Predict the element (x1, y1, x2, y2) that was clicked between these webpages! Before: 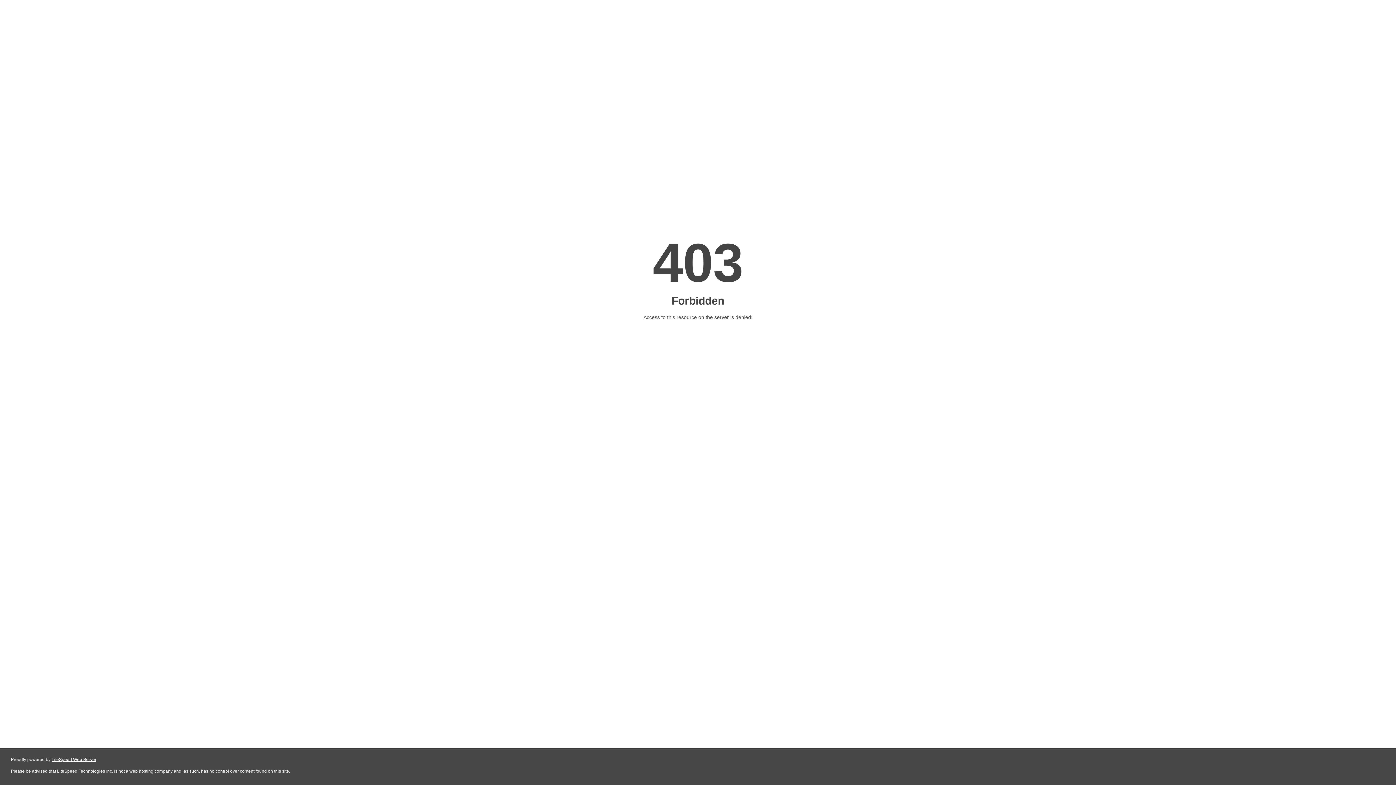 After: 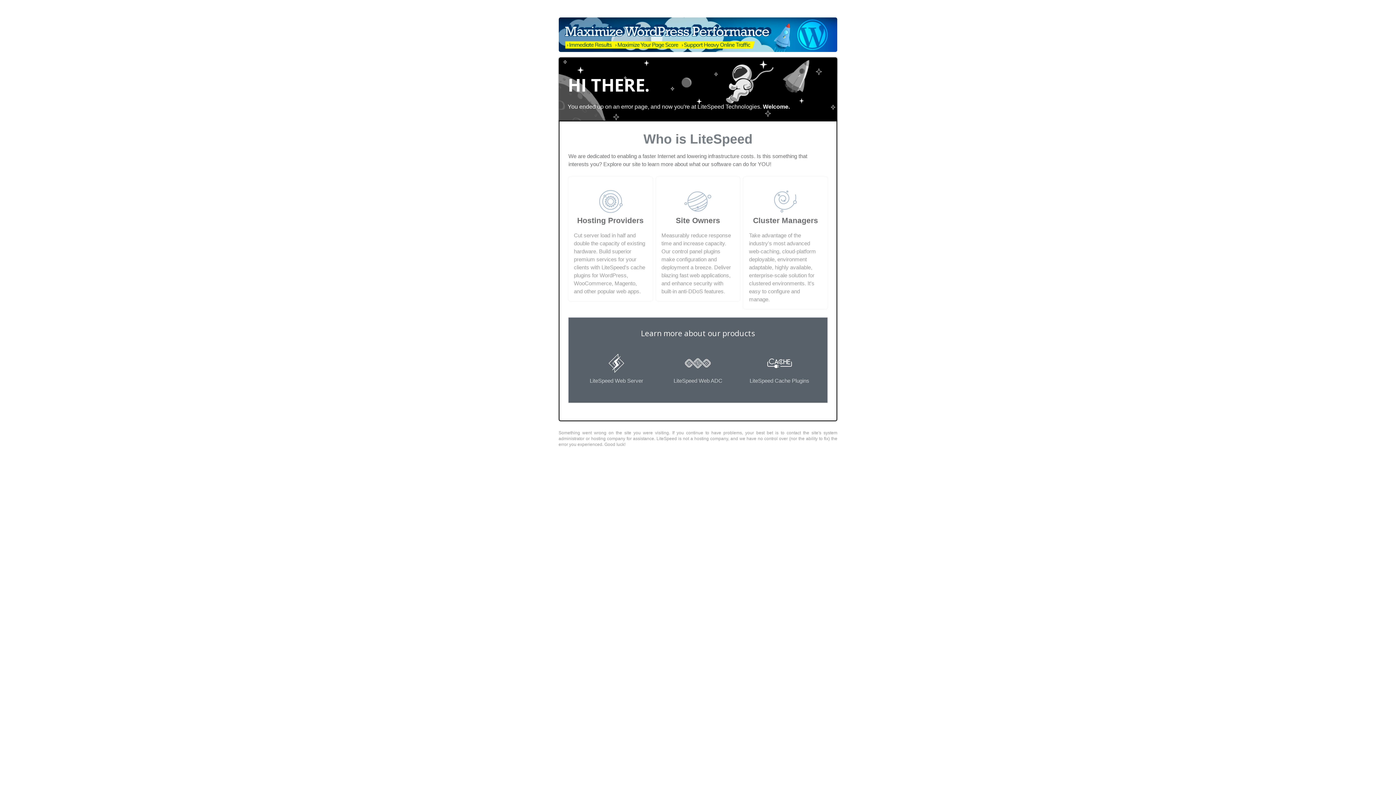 Action: label: LiteSpeed Web Server bbox: (51, 757, 96, 762)